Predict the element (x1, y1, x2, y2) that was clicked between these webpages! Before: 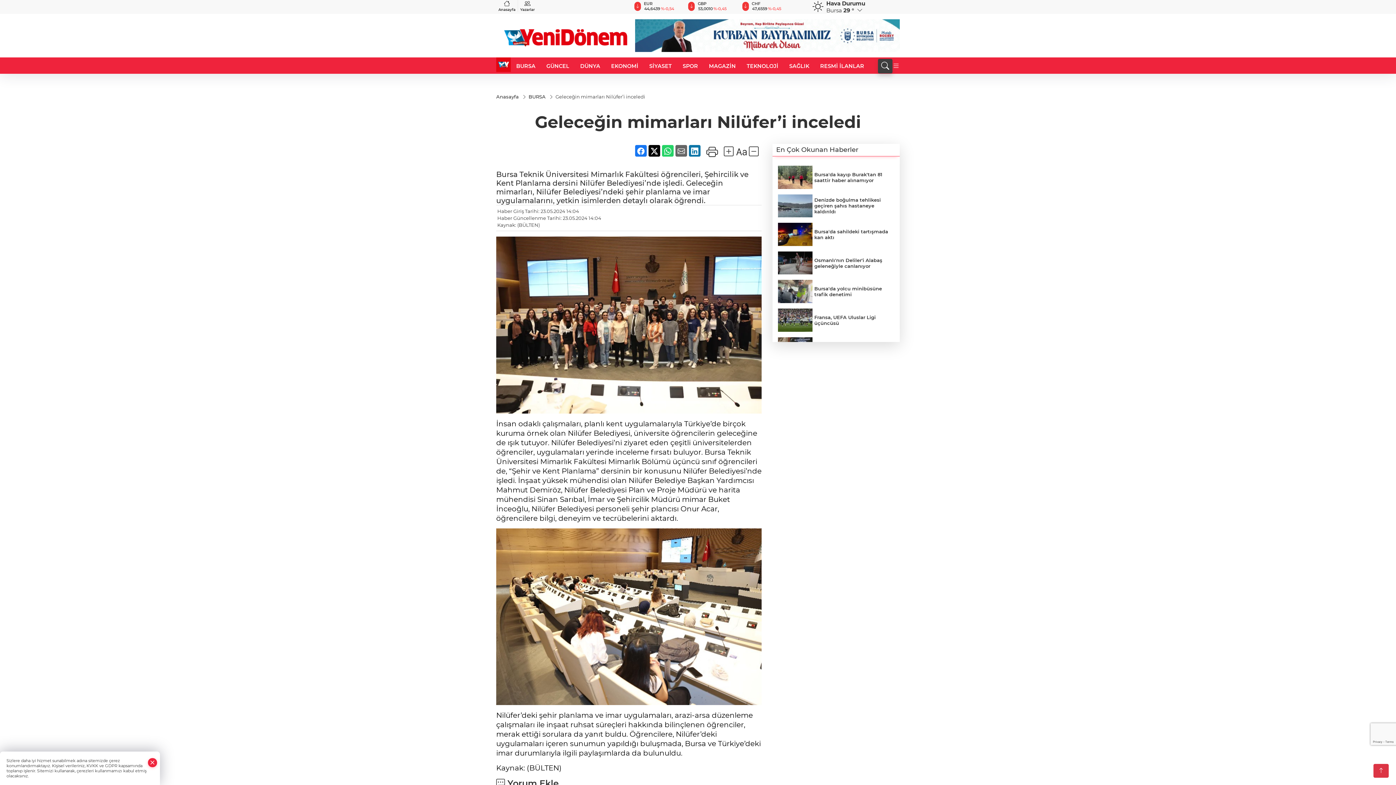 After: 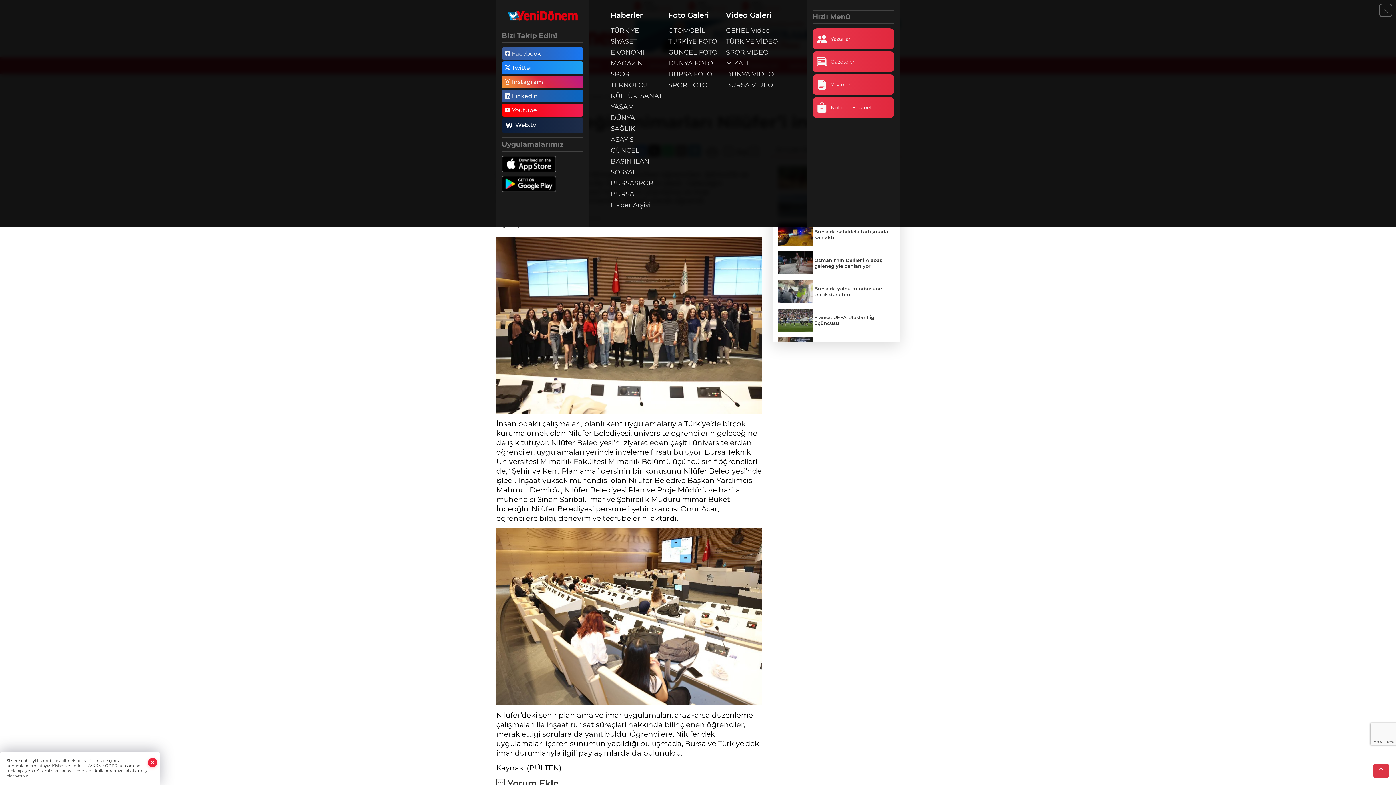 Action: bbox: (892, 62, 900, 70)